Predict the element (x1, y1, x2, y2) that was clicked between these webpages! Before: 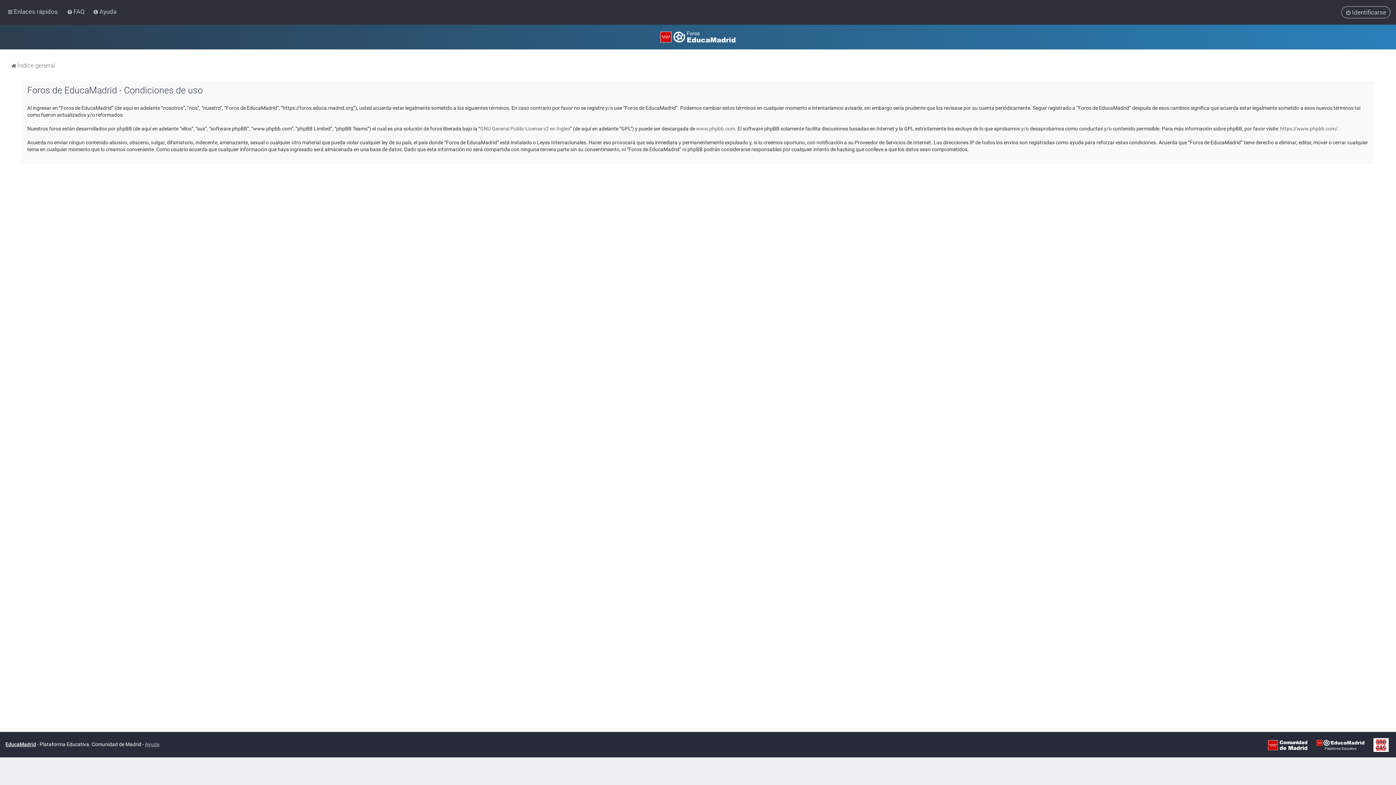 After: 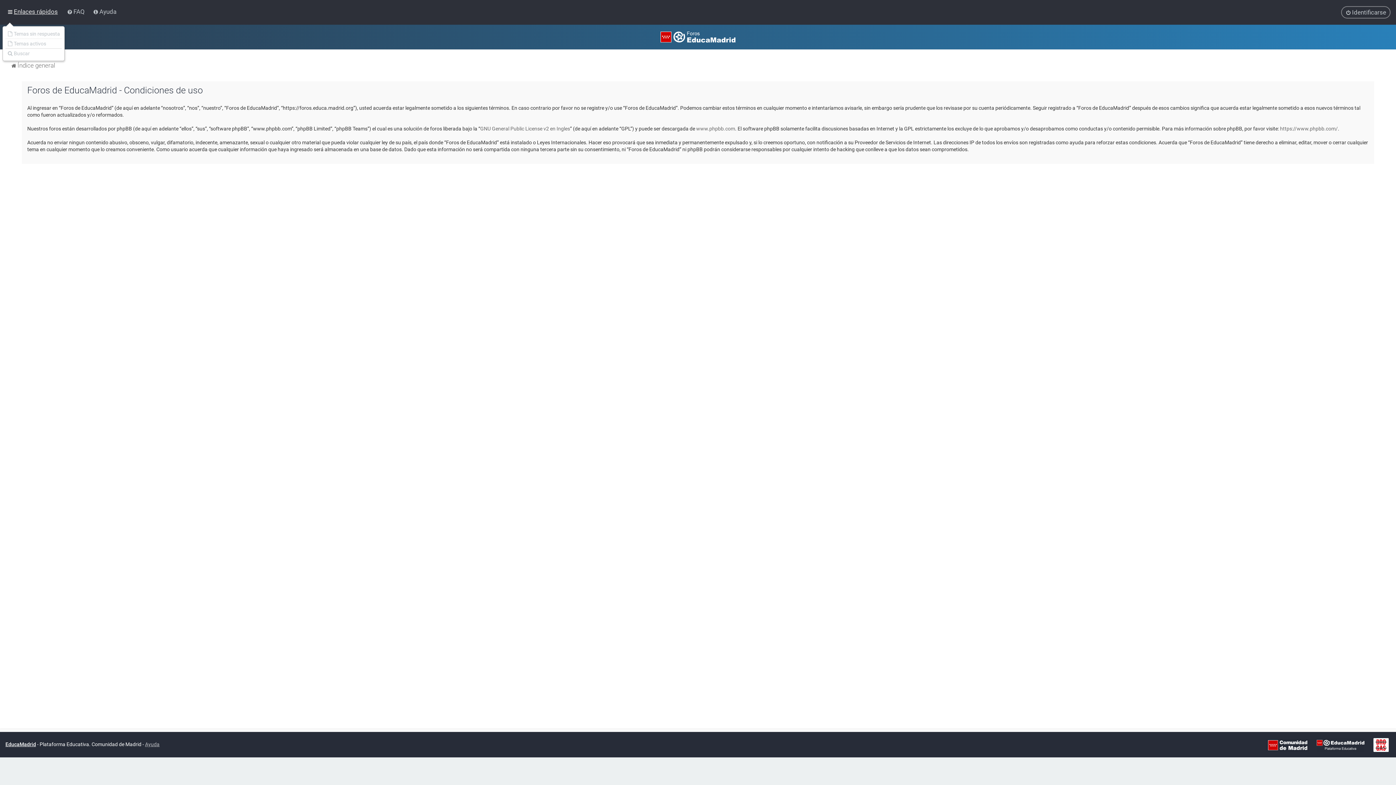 Action: bbox: (5, 6, 59, 17) label: Enlaces rápidos